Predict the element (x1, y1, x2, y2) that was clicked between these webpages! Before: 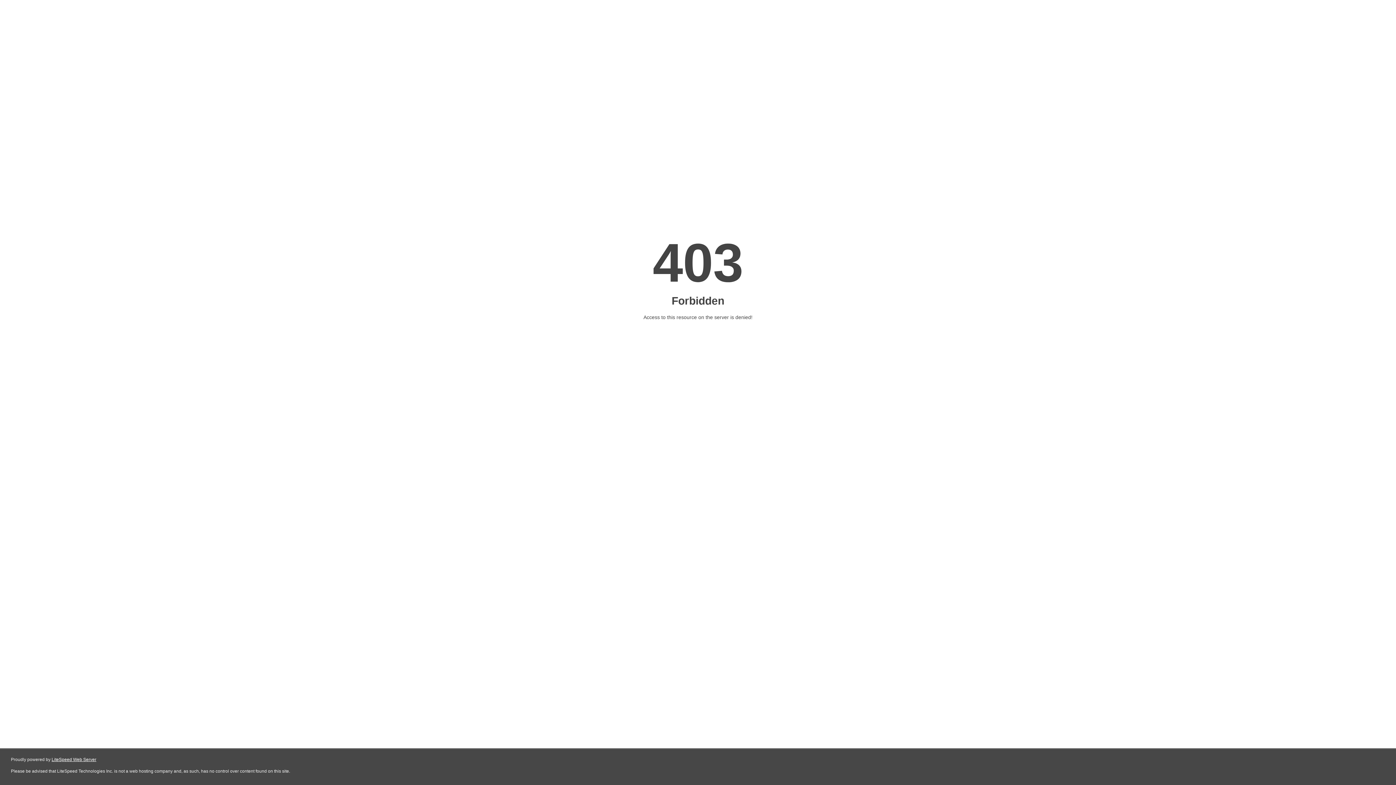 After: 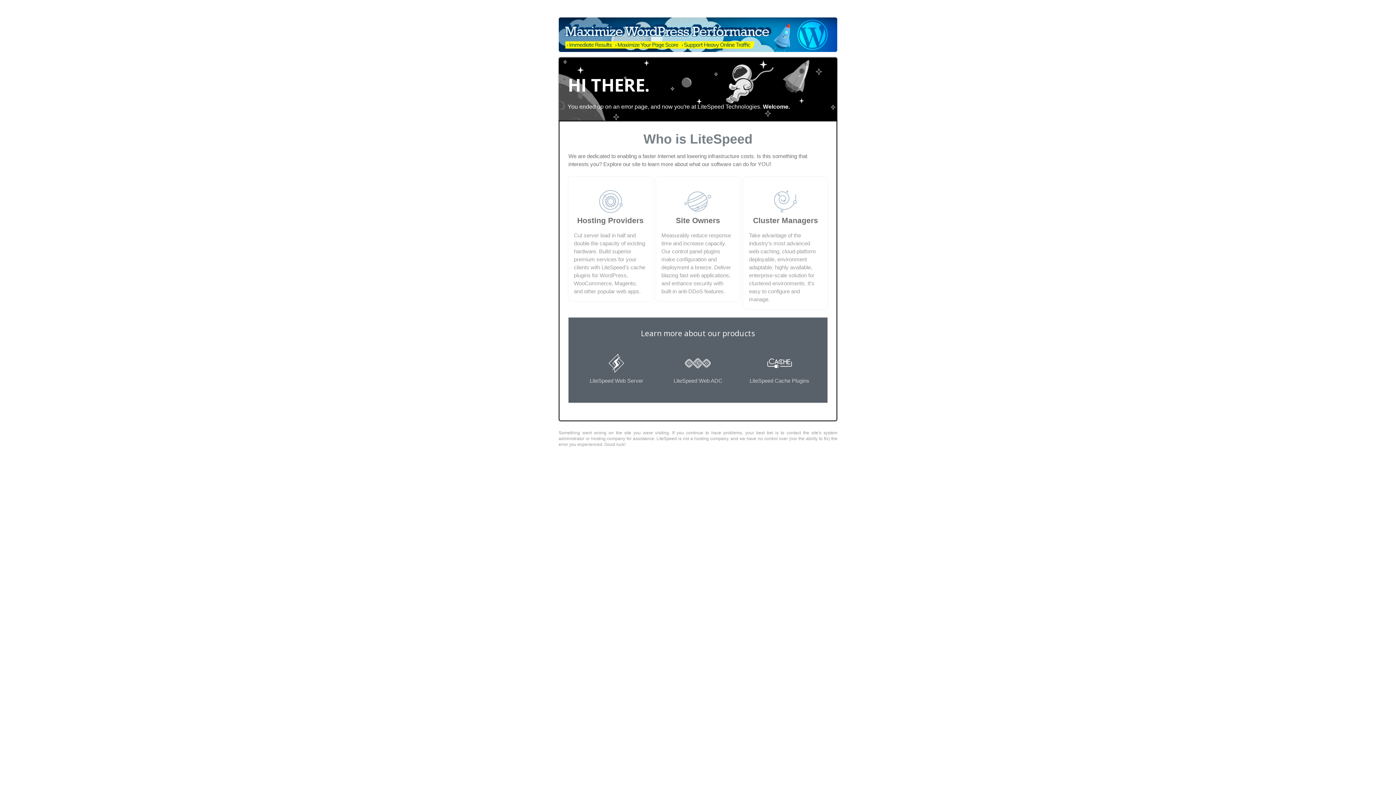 Action: bbox: (51, 757, 96, 762) label: LiteSpeed Web Server